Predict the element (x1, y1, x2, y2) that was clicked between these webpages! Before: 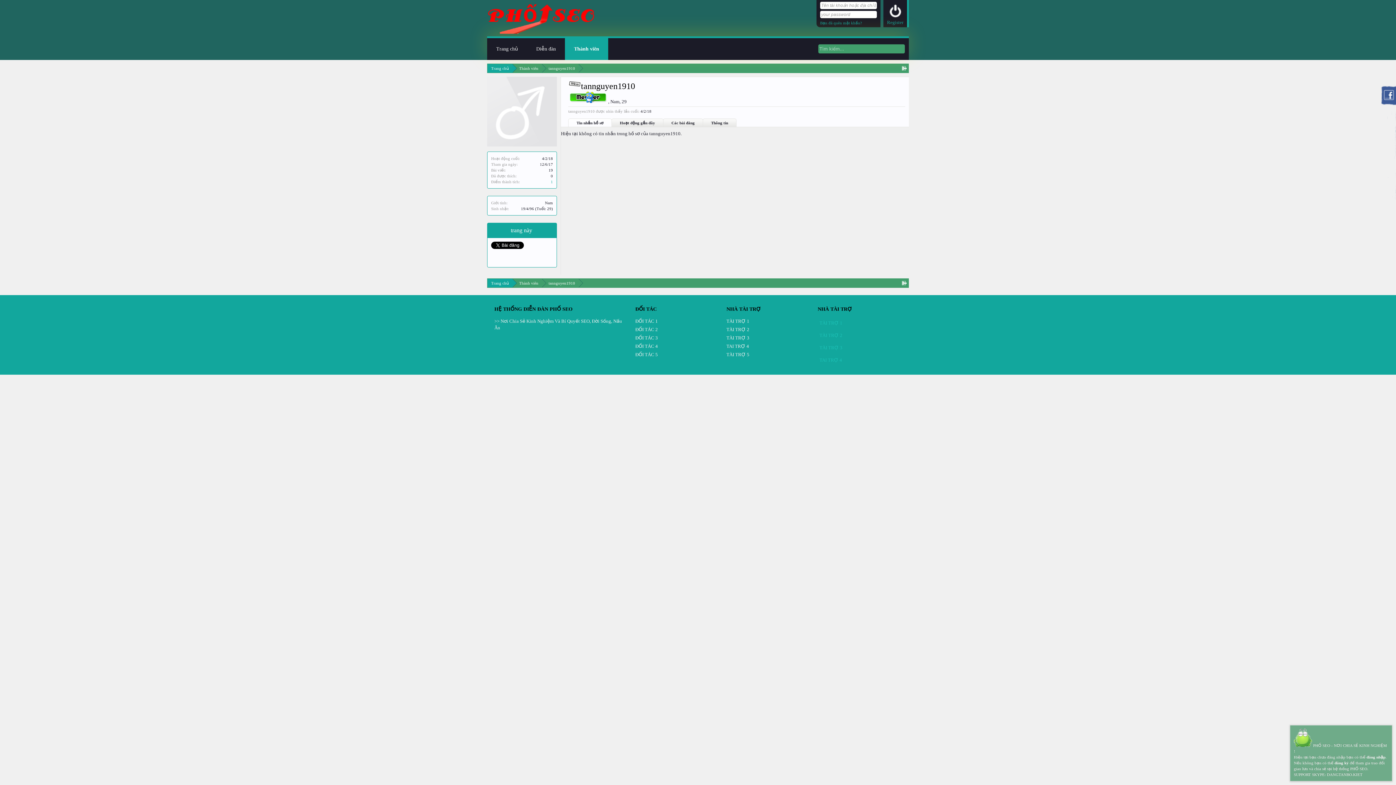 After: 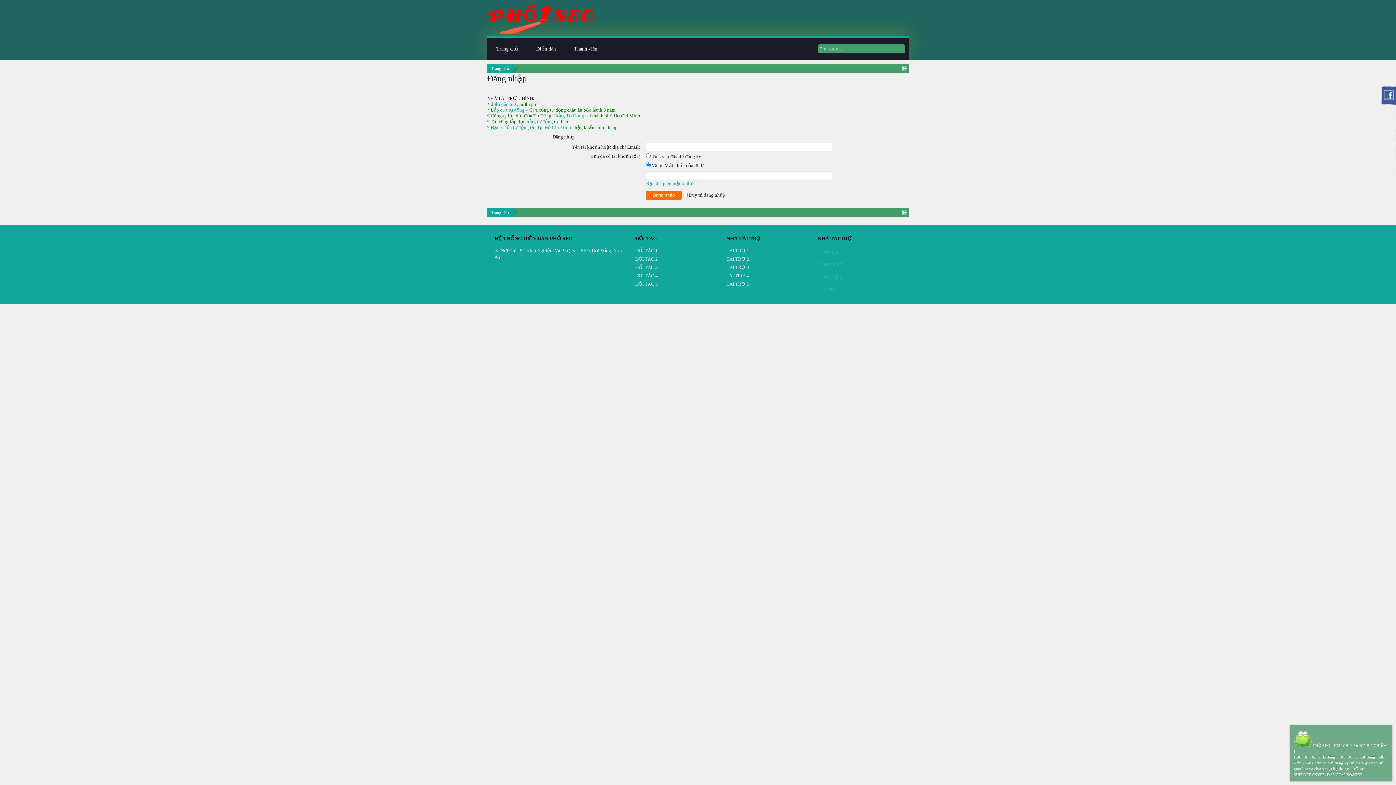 Action: bbox: (1366, 755, 1385, 759) label: đăng nhập